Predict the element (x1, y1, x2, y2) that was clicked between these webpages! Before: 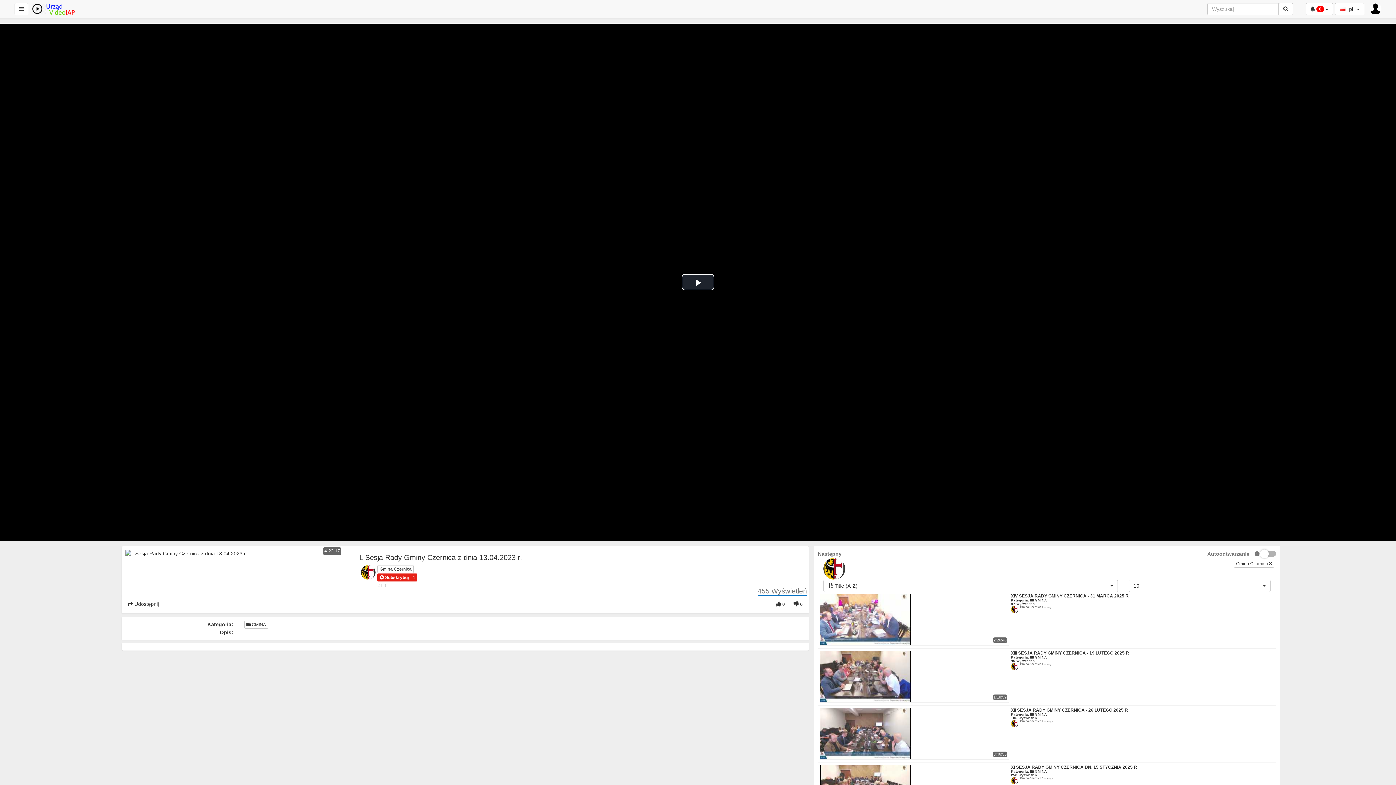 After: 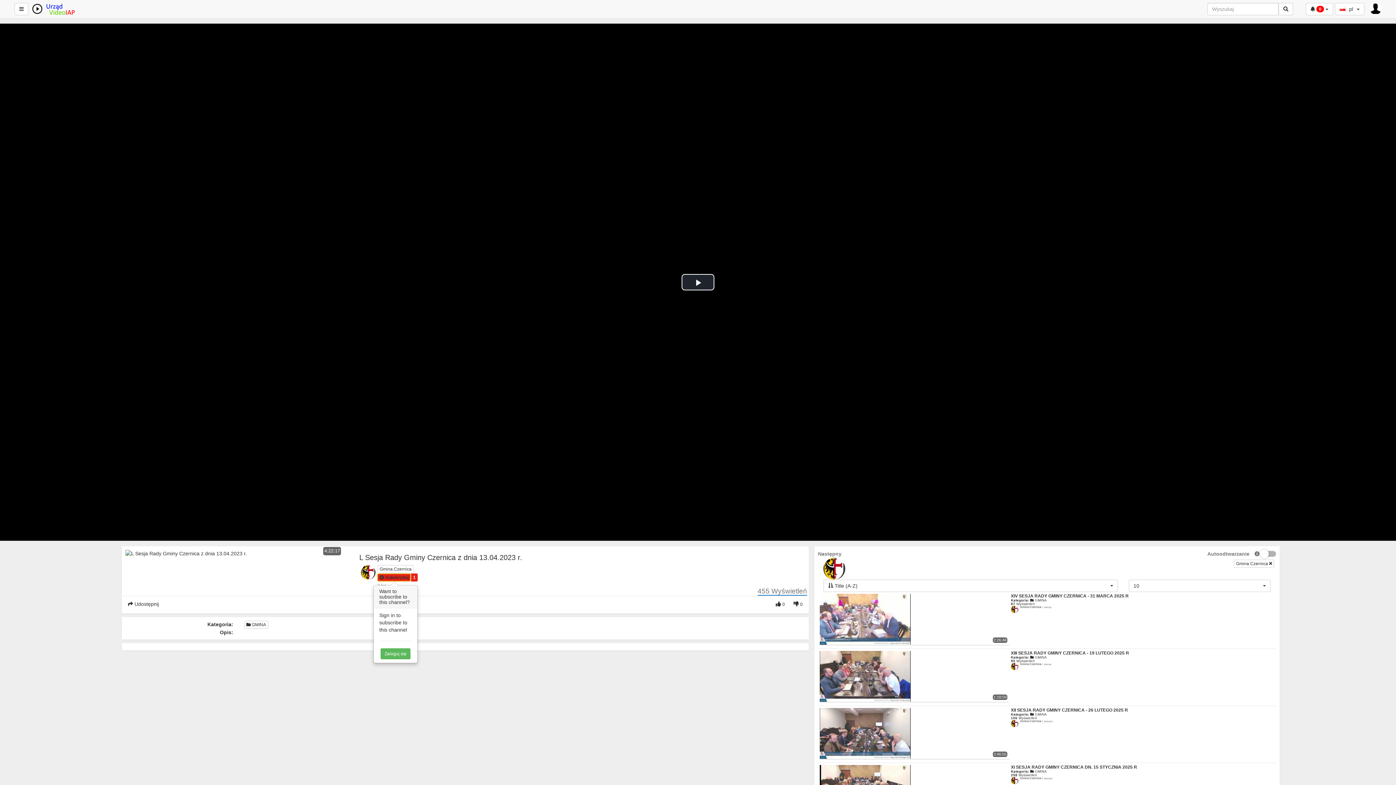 Action: bbox: (377, 573, 411, 581) label:  Subskrybuj